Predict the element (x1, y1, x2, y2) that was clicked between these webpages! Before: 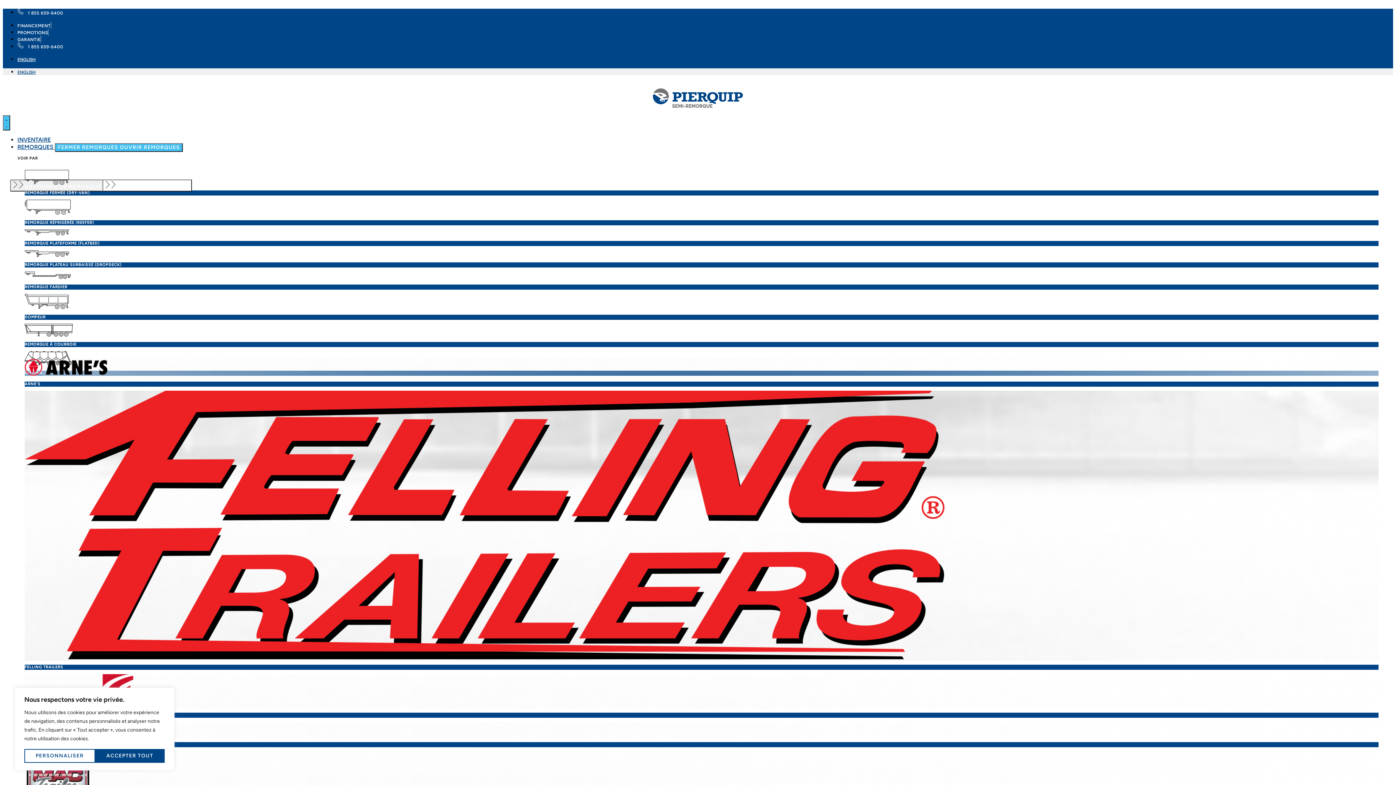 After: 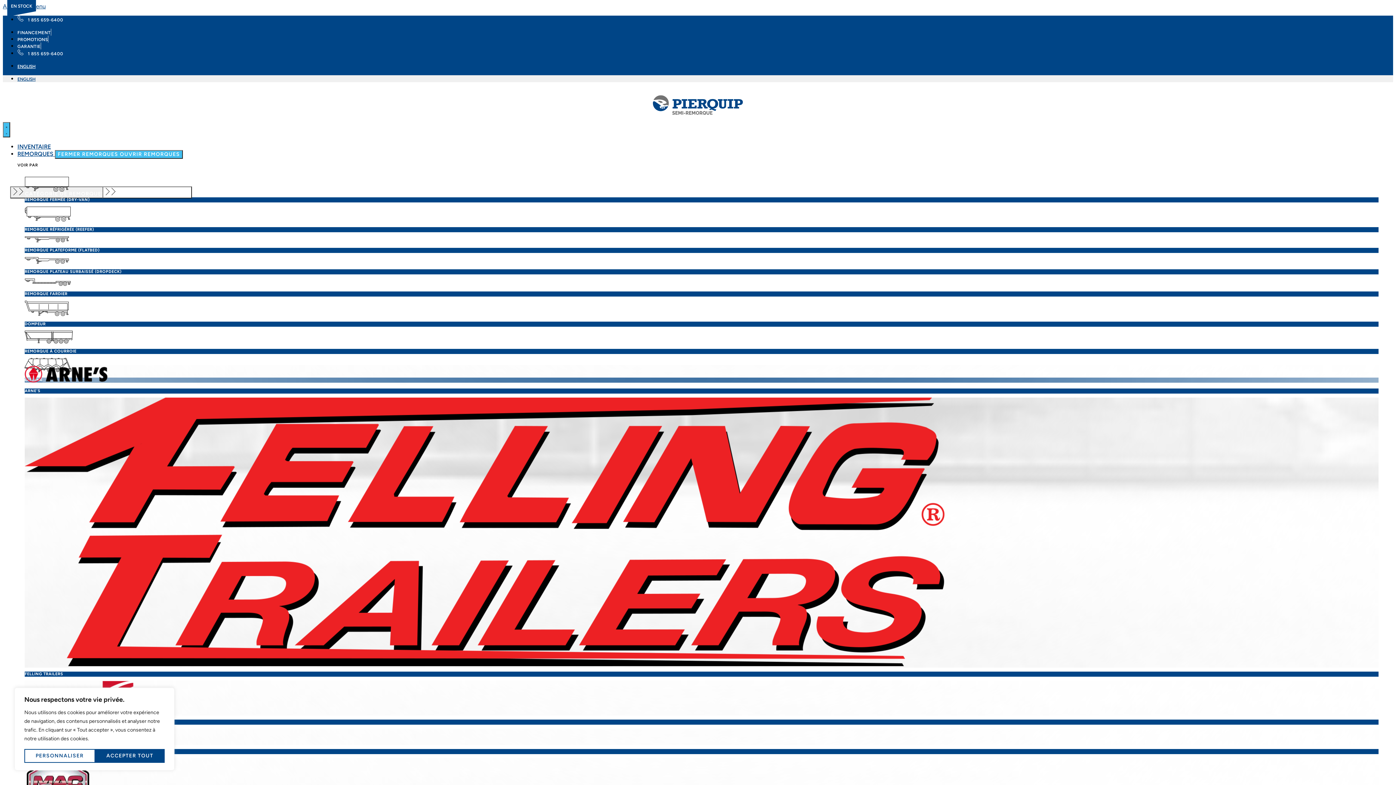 Action: label: GINCOR bbox: (24, 674, 1378, 718)